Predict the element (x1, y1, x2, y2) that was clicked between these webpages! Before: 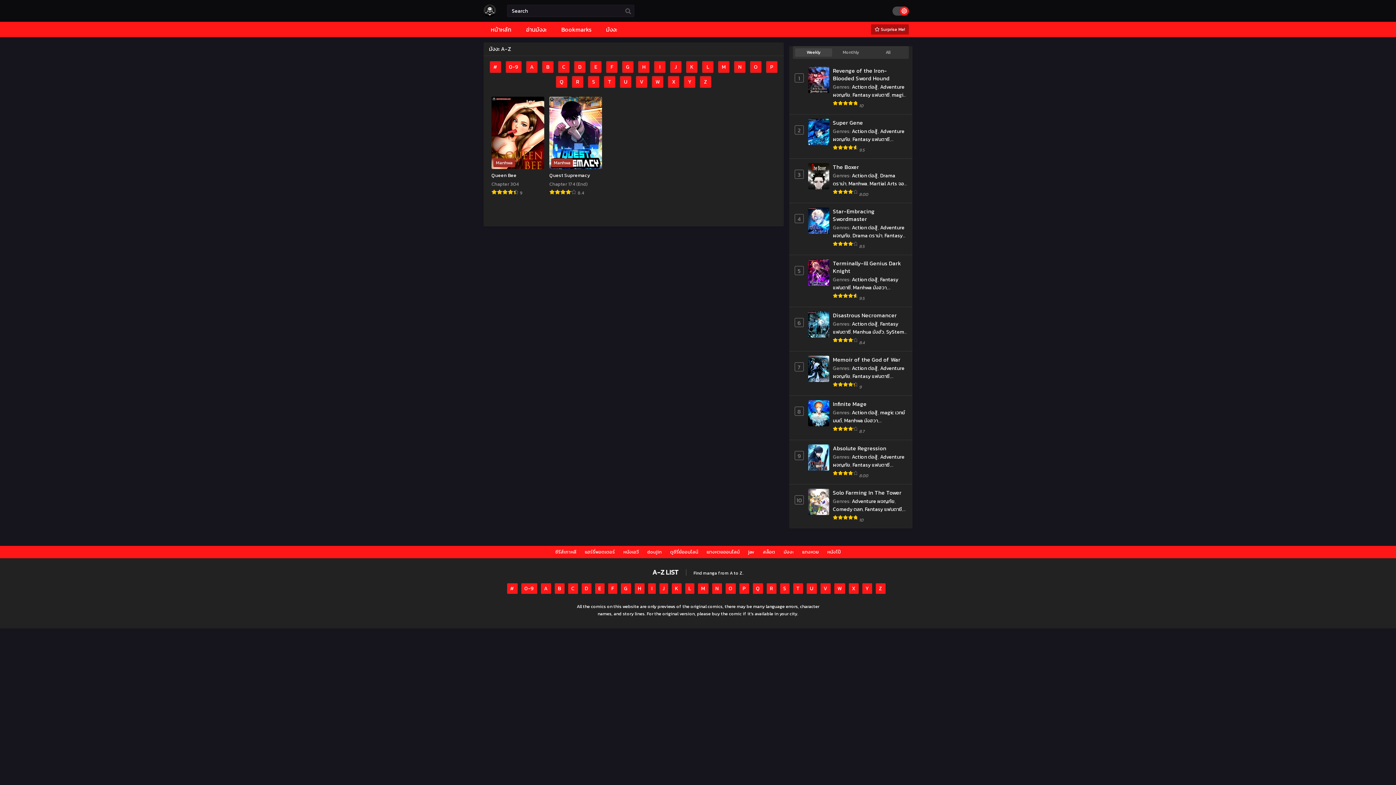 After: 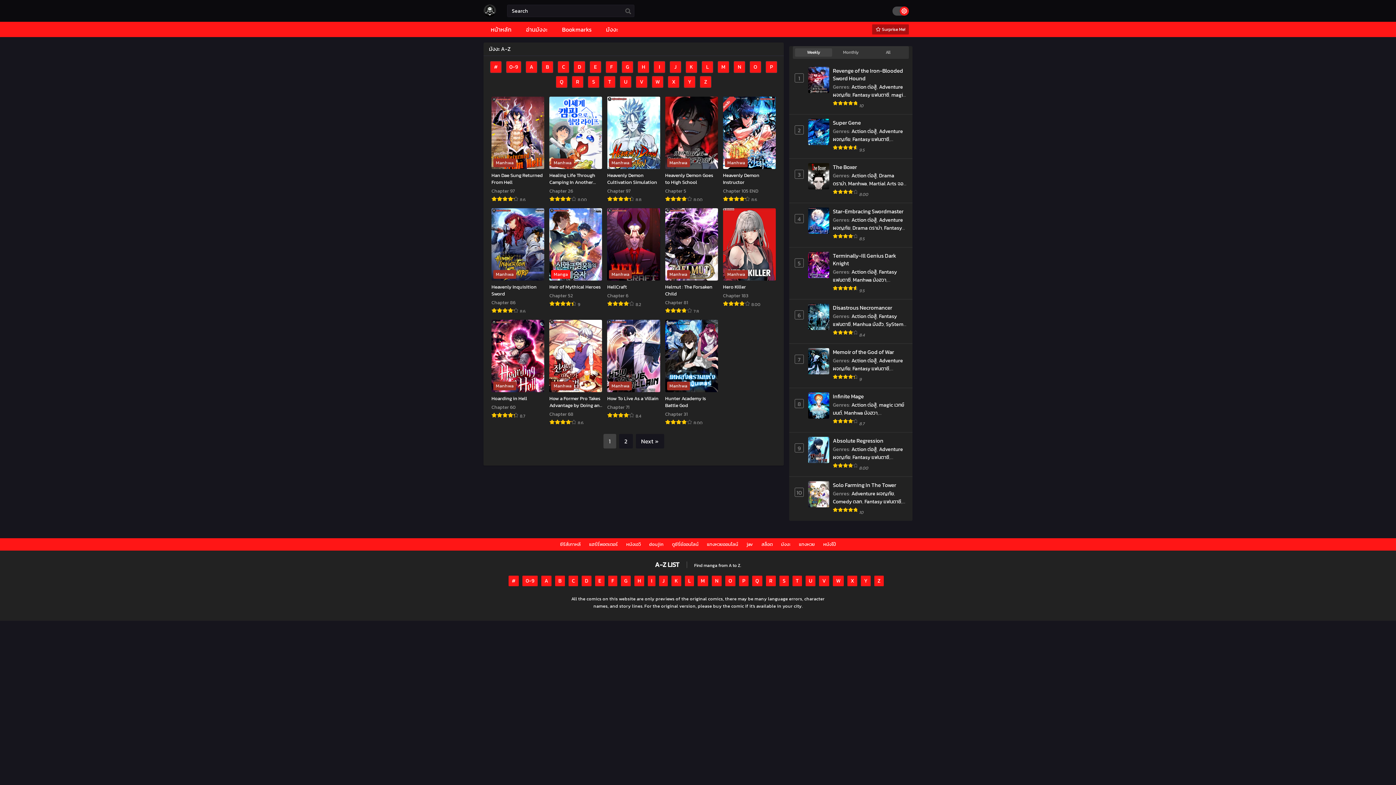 Action: bbox: (638, 61, 649, 73) label: H